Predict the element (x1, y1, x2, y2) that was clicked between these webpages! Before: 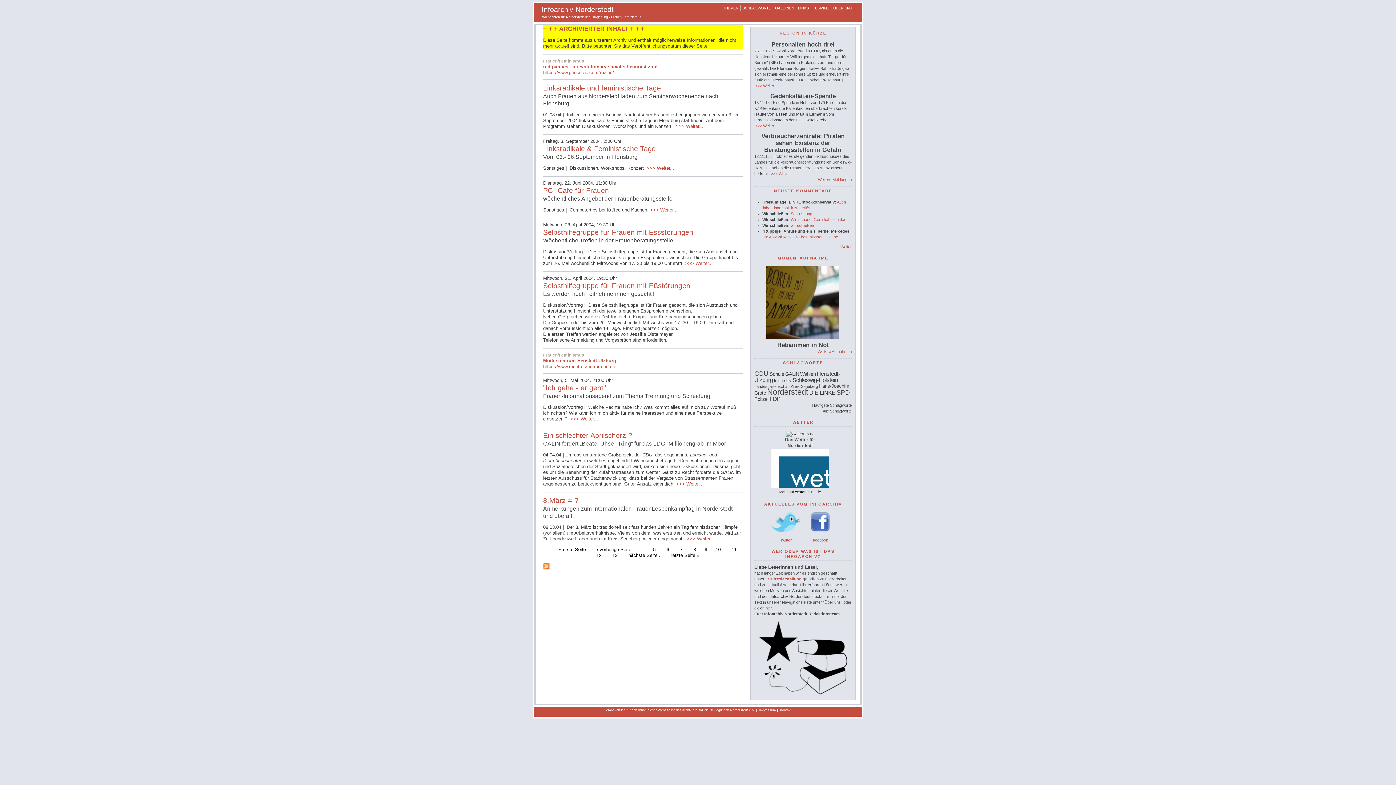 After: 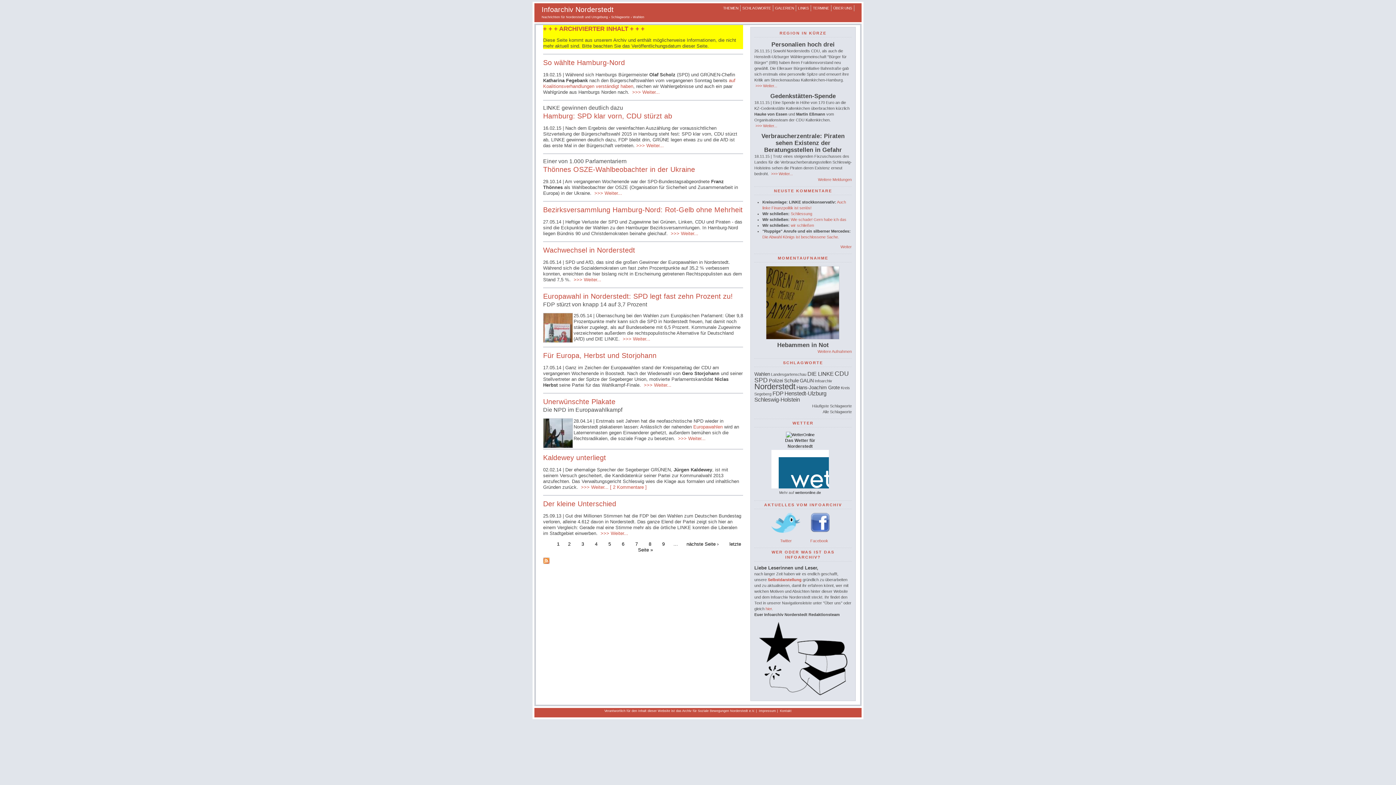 Action: bbox: (800, 371, 816, 377) label: Wahlen